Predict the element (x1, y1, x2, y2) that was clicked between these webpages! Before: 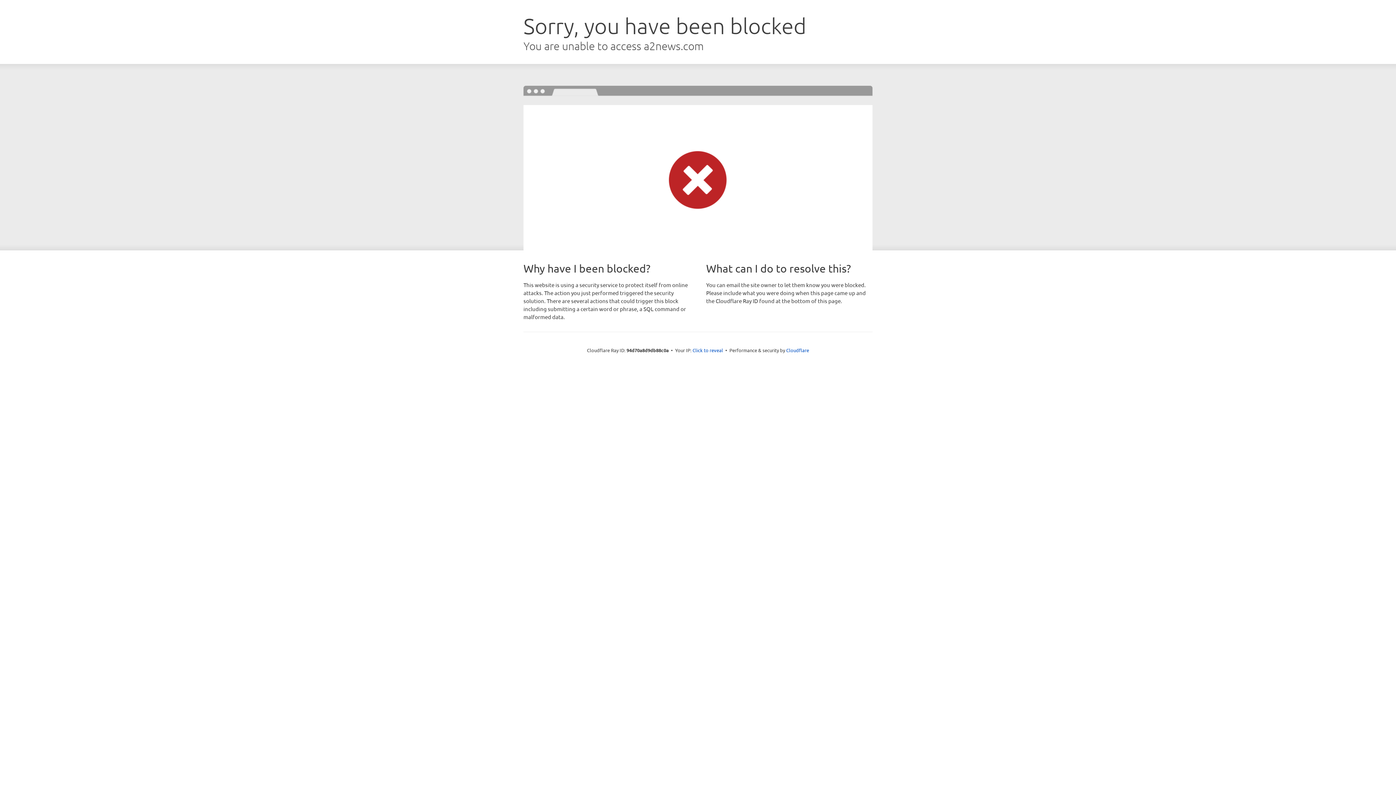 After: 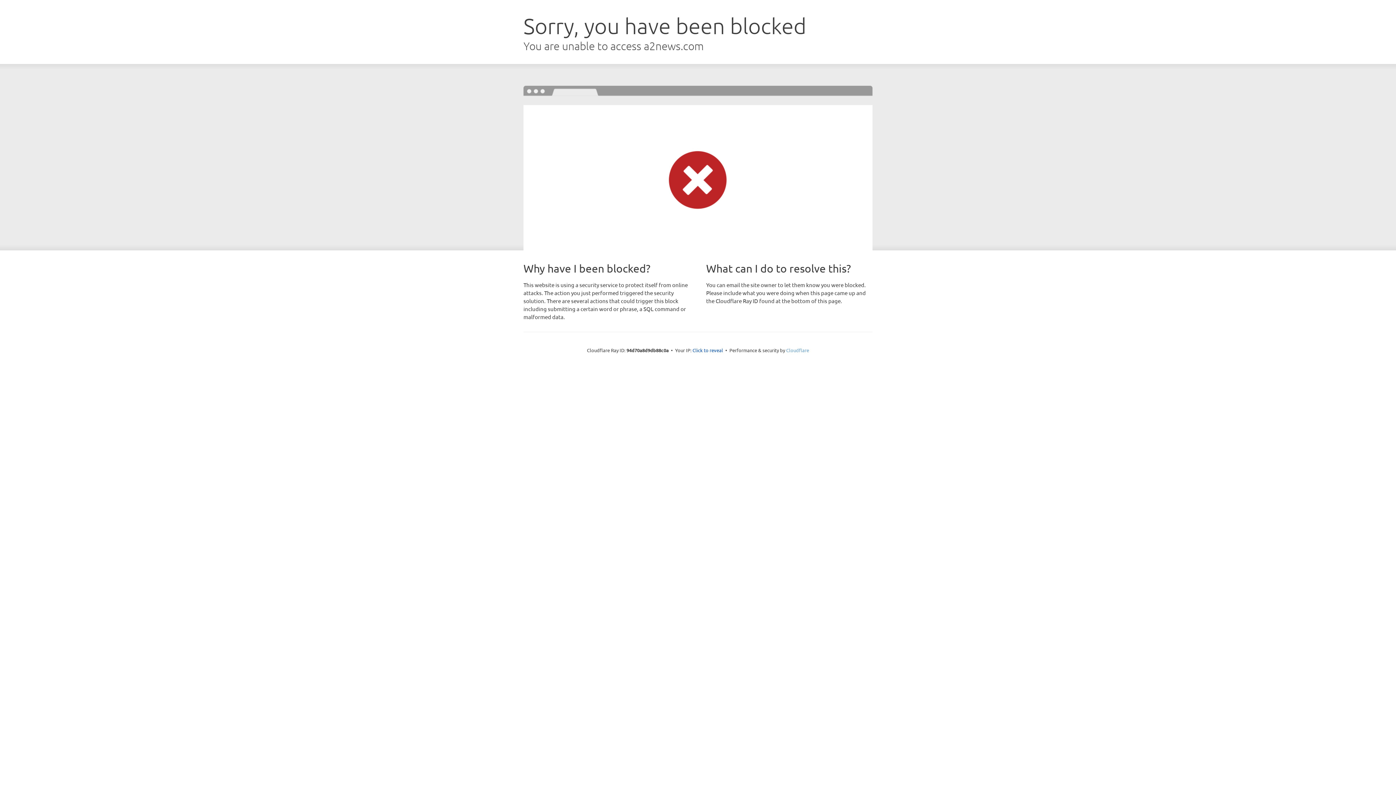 Action: label: Cloudflare bbox: (786, 347, 809, 353)